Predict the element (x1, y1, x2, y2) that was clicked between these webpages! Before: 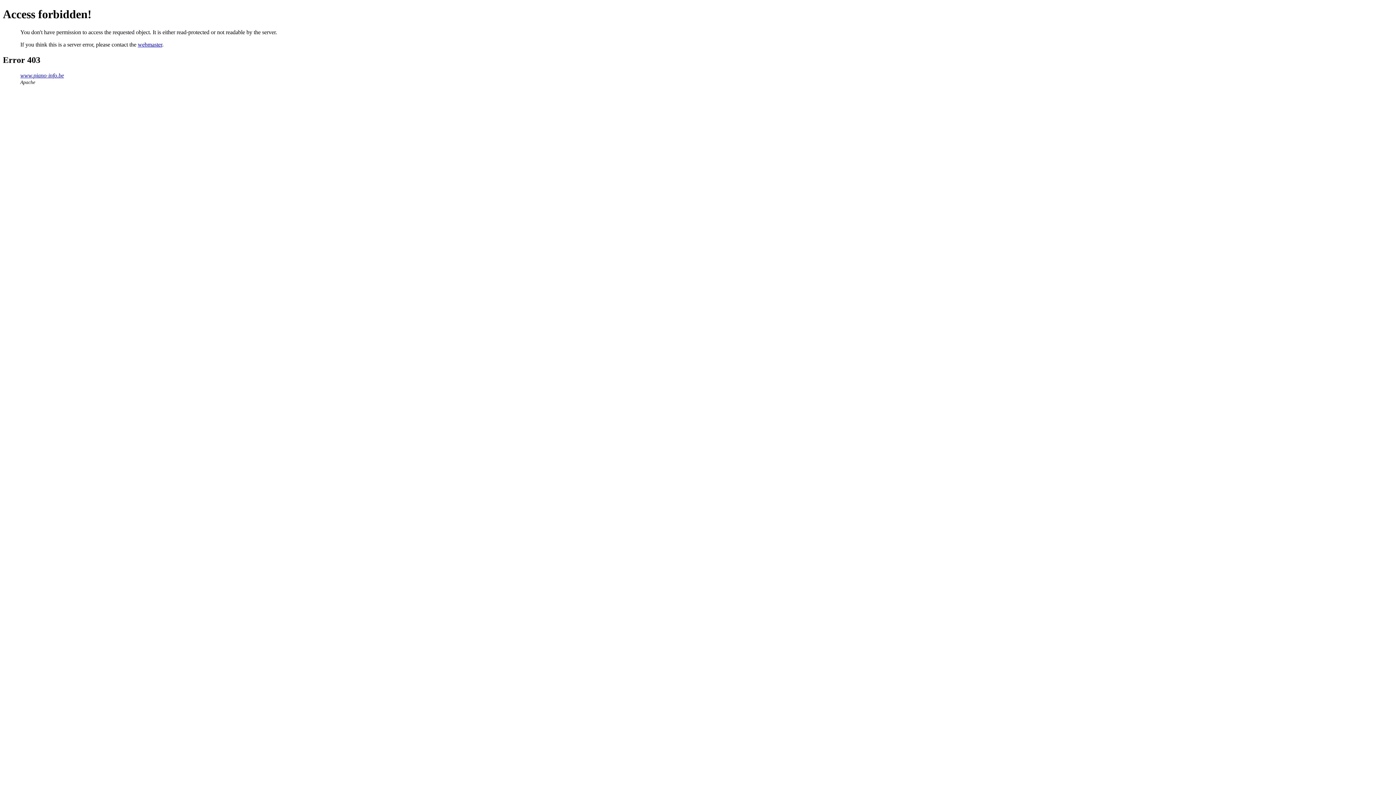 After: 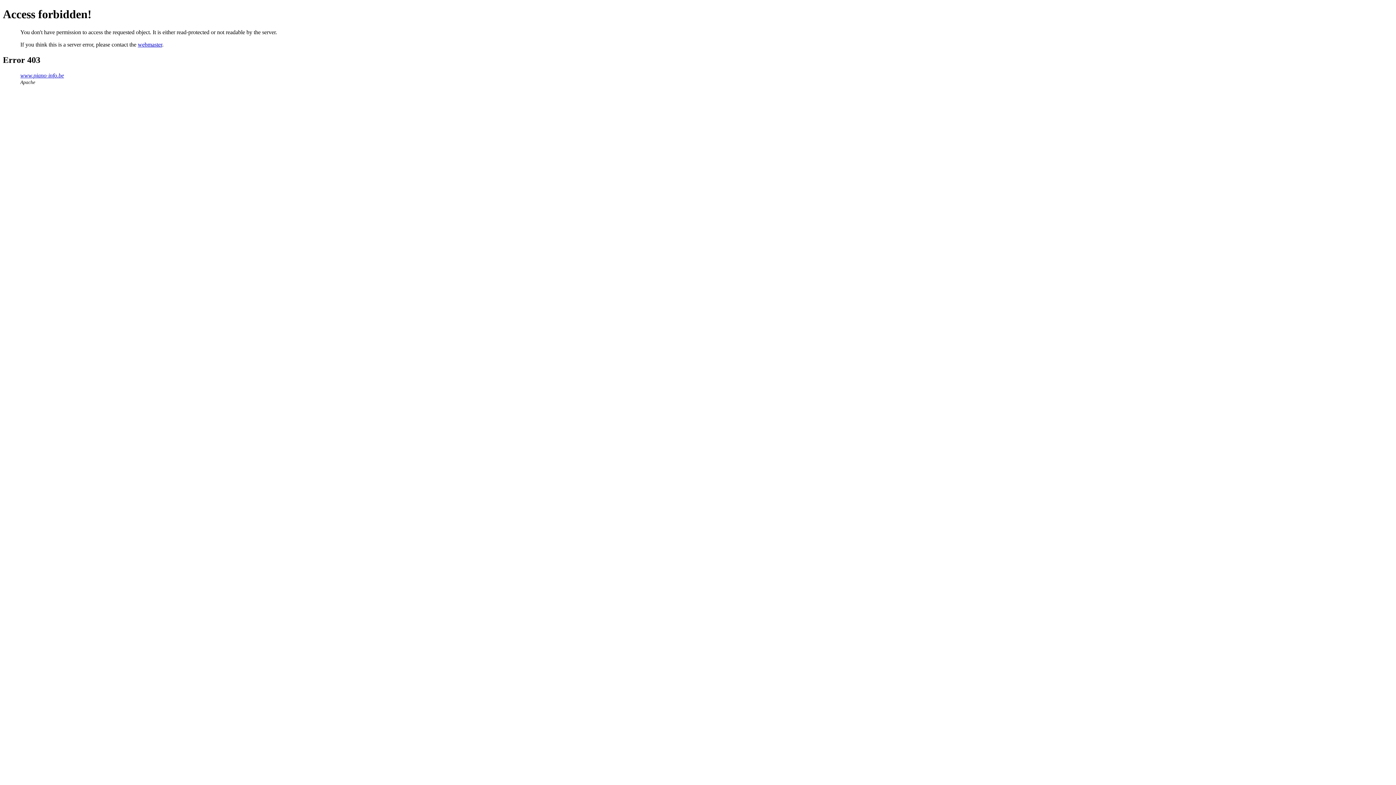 Action: bbox: (137, 41, 162, 47) label: webmaster